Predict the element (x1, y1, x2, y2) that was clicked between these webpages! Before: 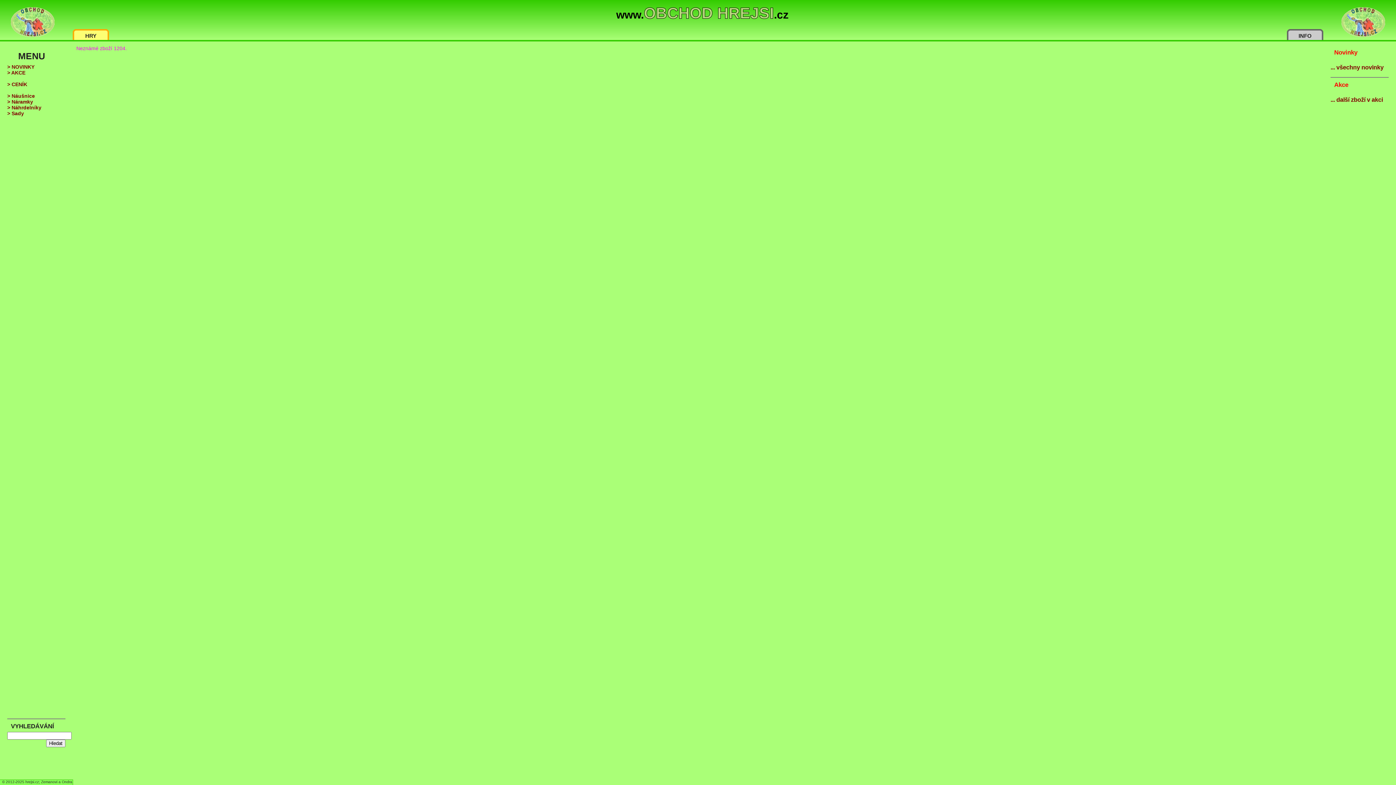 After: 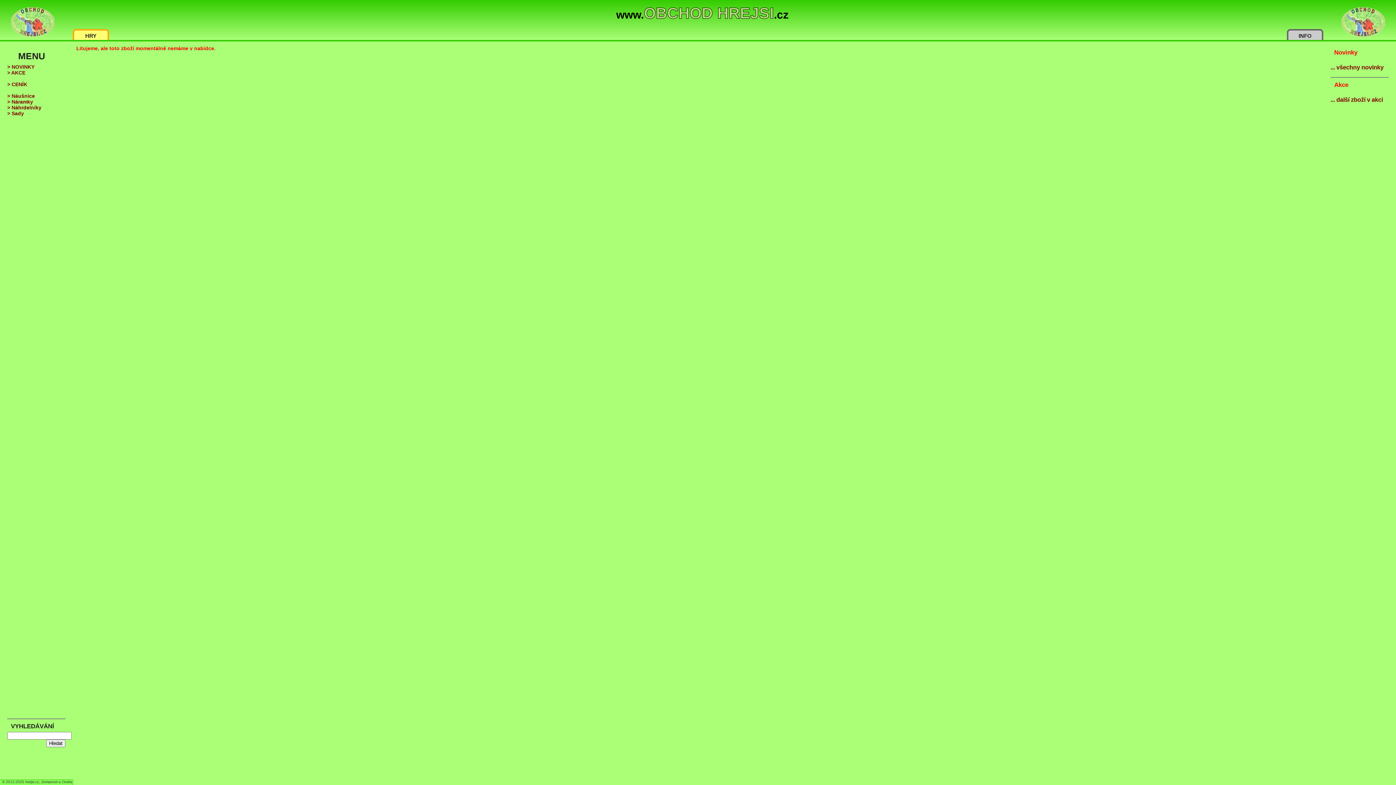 Action: label: > Sady bbox: (7, 110, 24, 116)